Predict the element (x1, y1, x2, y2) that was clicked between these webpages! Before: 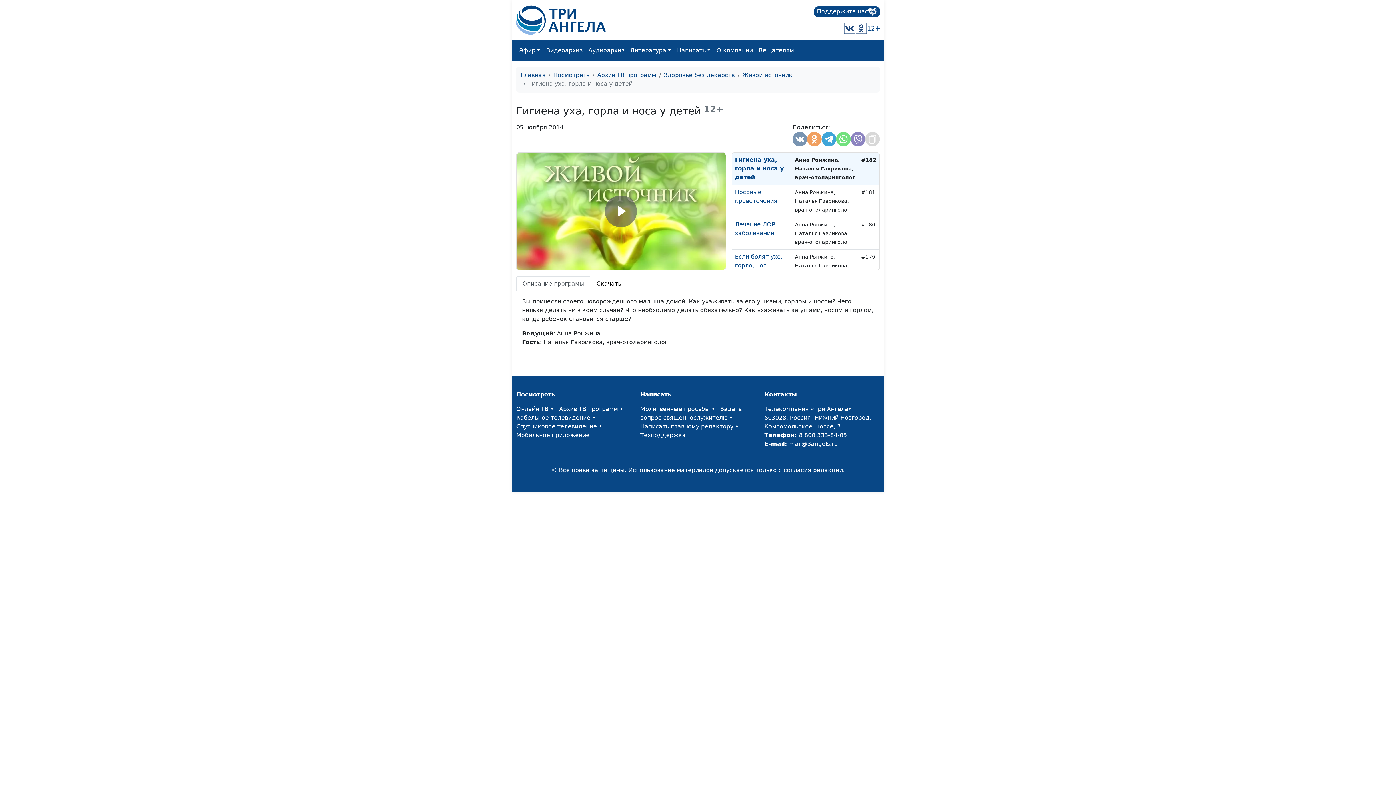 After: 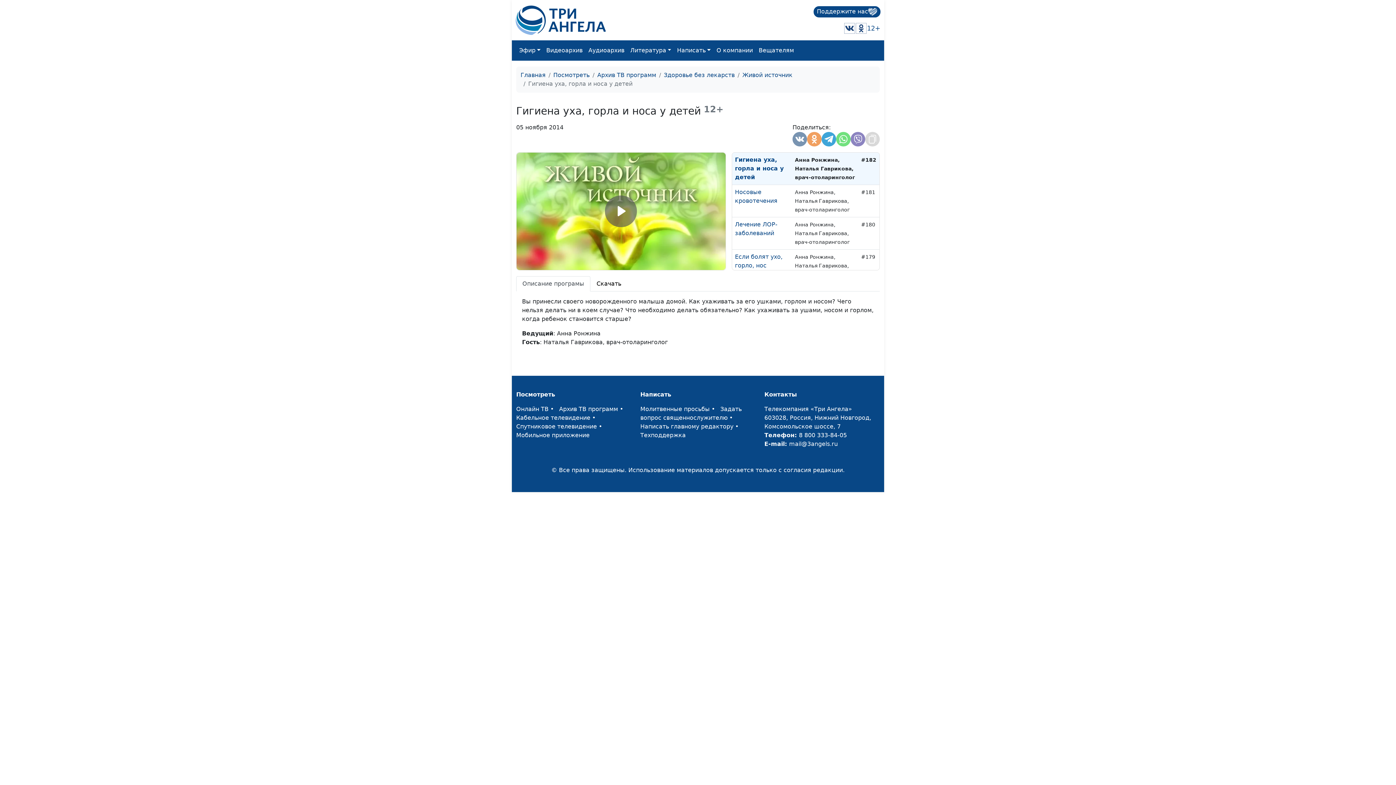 Action: label: Гигиена уха, горла и носа у детей bbox: (735, 156, 783, 180)